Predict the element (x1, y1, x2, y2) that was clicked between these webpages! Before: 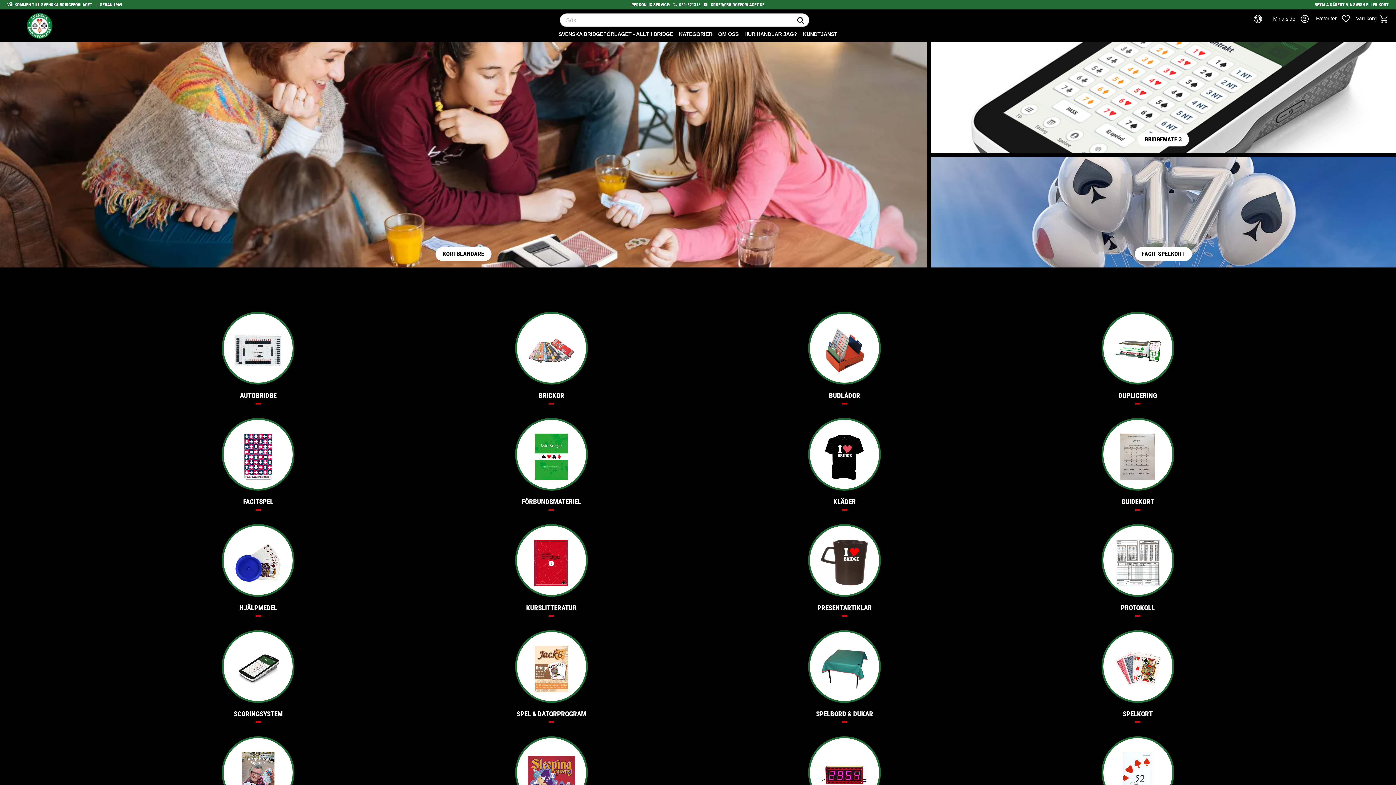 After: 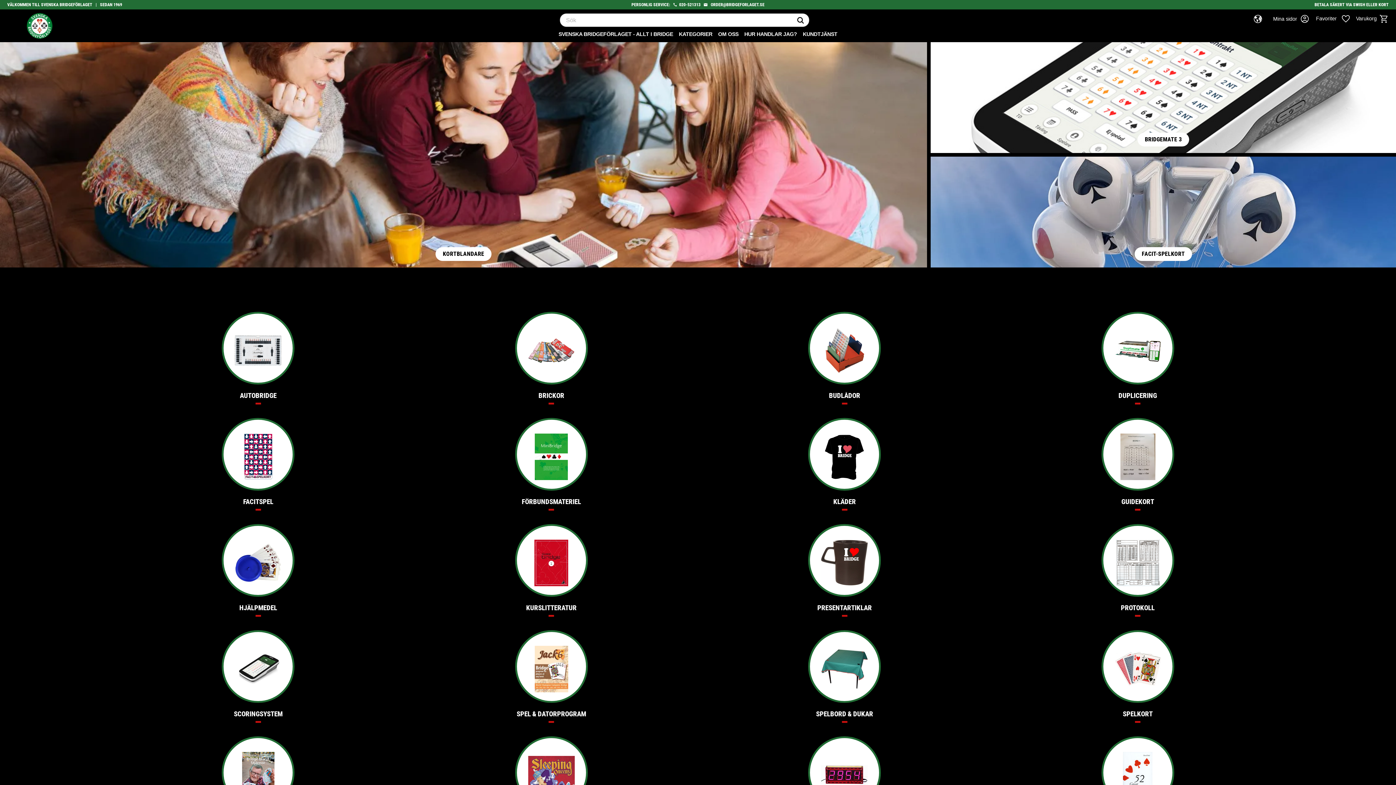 Action: bbox: (679, 0, 700, 9) label: 020-521313